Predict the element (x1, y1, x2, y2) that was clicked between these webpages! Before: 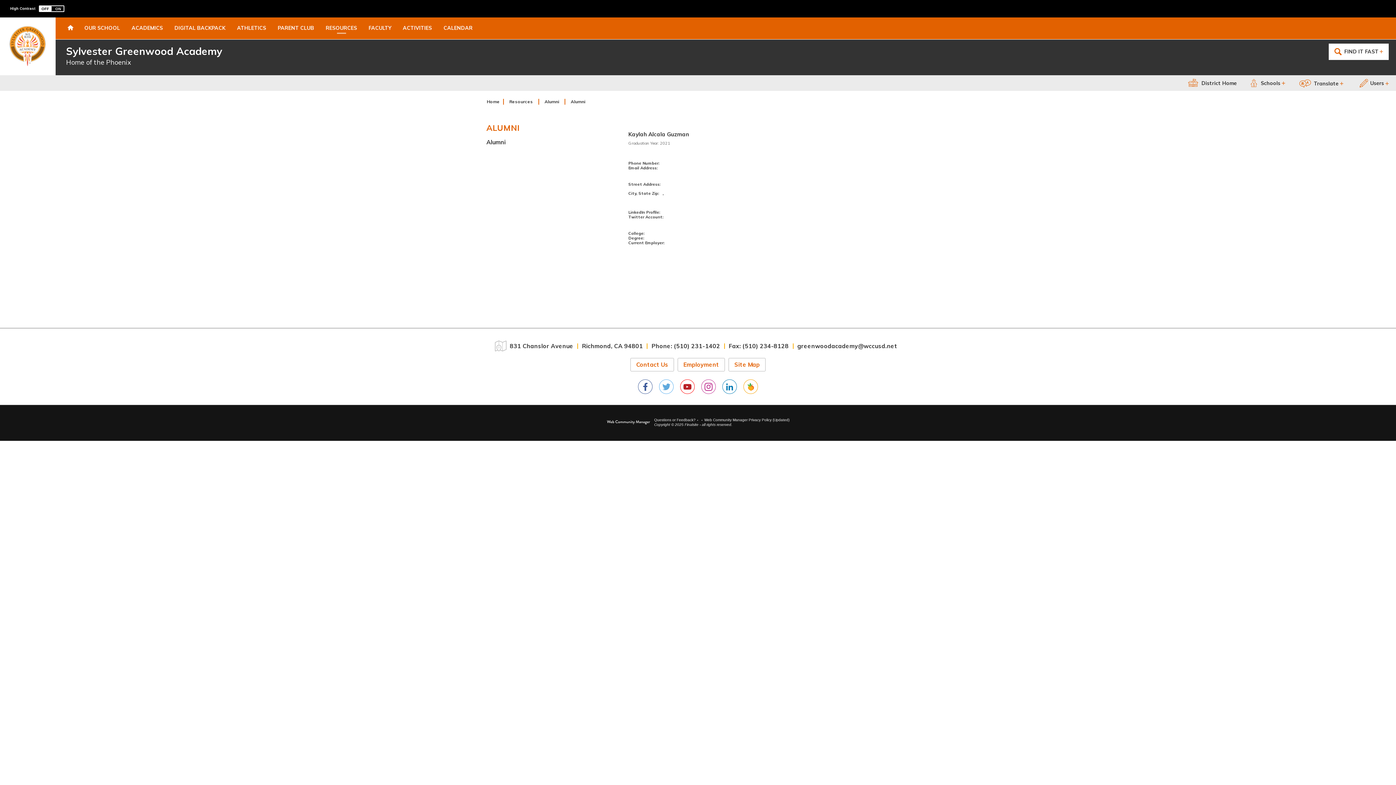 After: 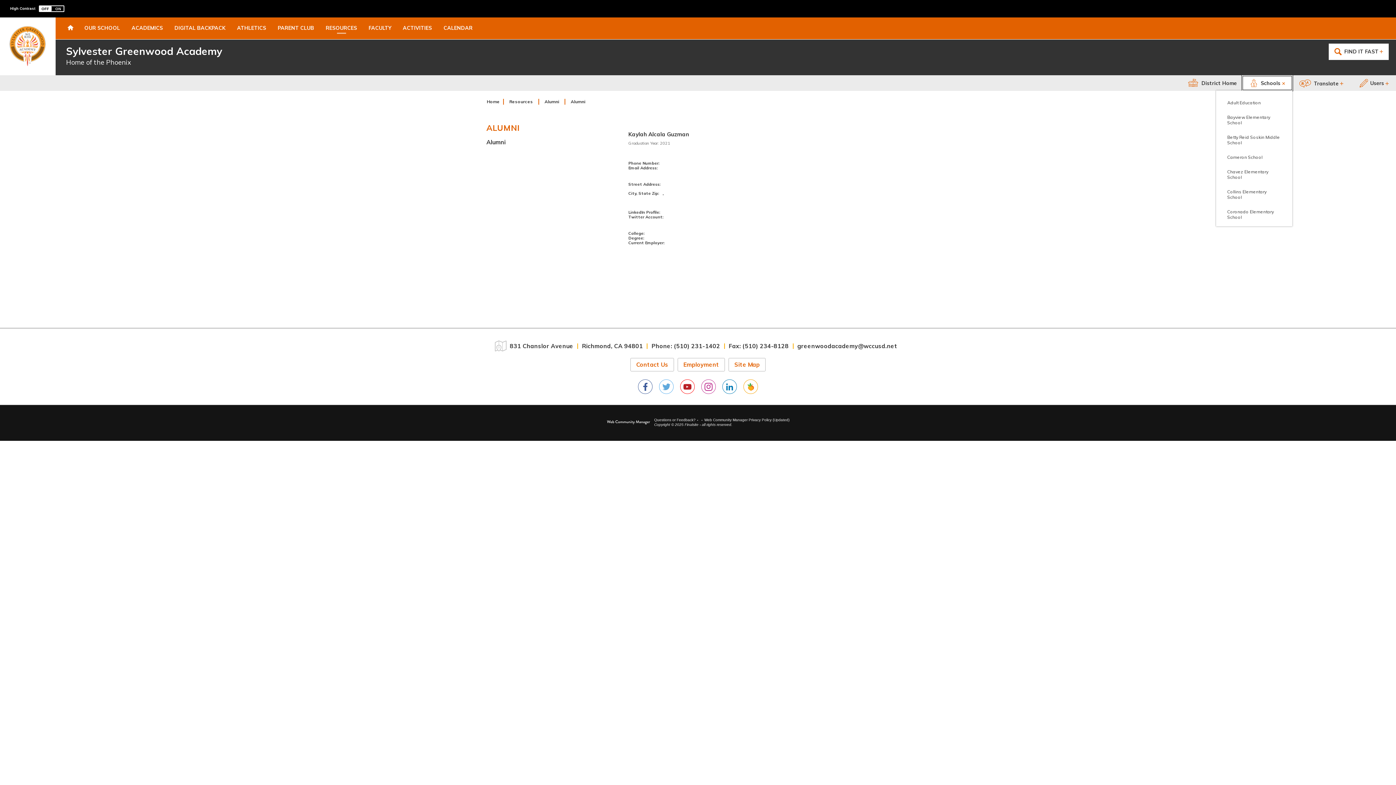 Action: bbox: (1242, 75, 1292, 90) label: Schools